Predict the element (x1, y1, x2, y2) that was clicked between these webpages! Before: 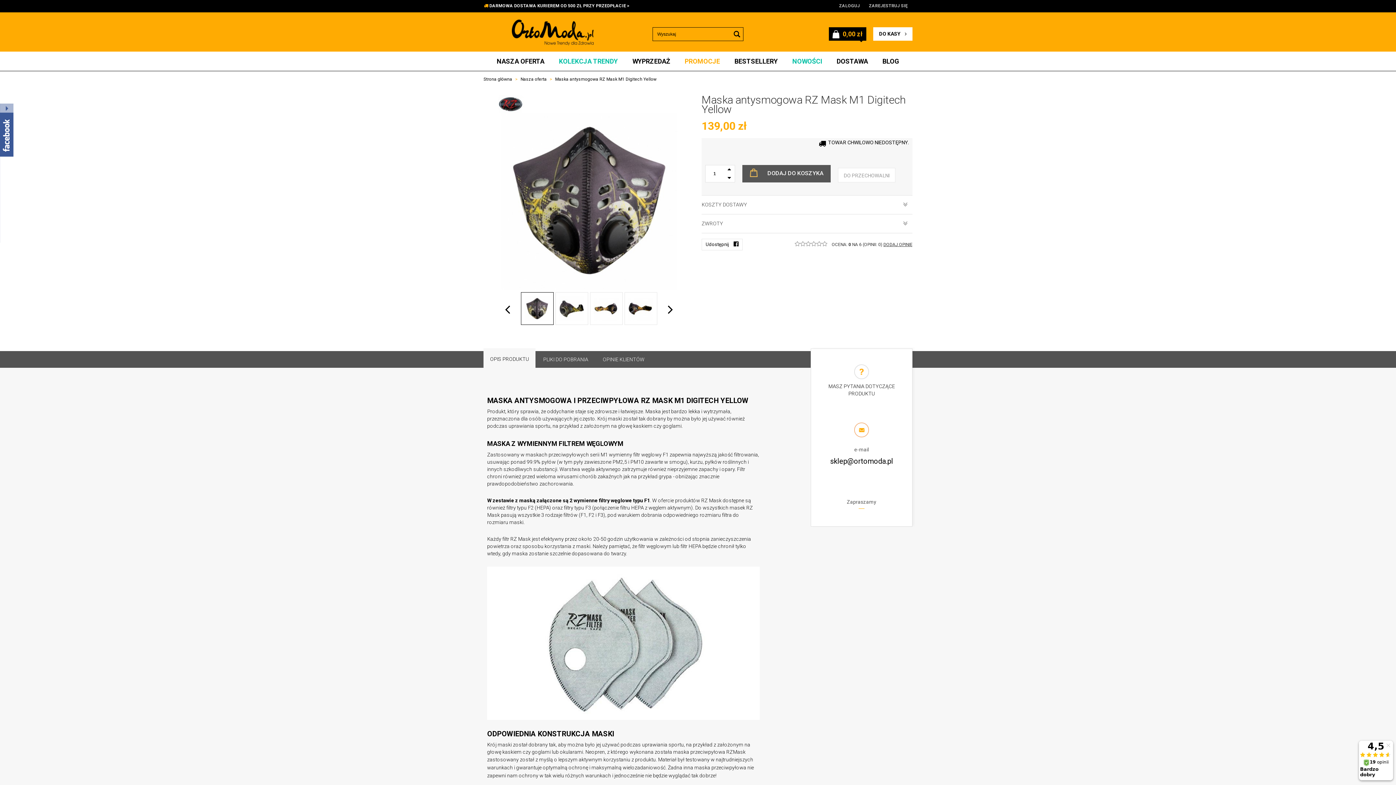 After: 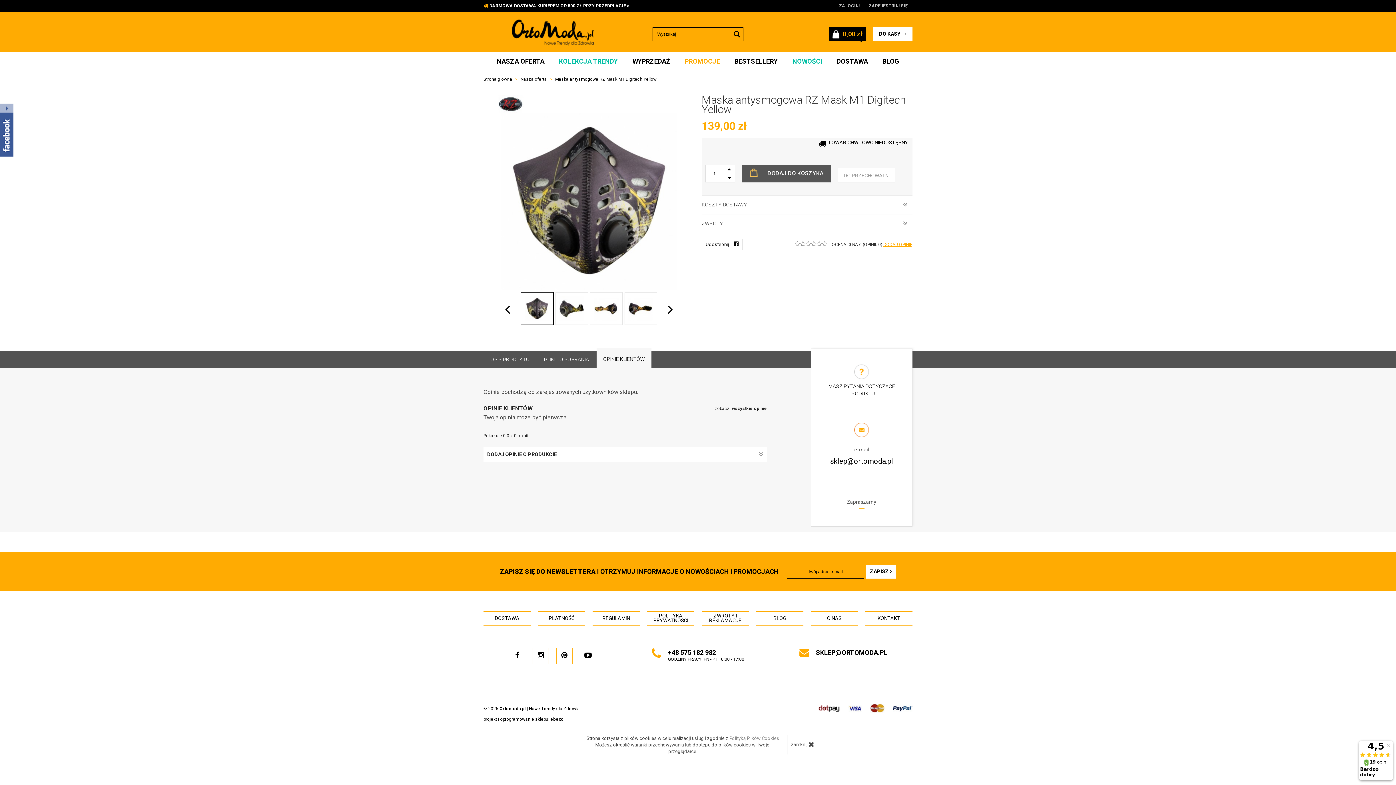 Action: label: DODAJ OPINIĘ bbox: (883, 242, 912, 247)